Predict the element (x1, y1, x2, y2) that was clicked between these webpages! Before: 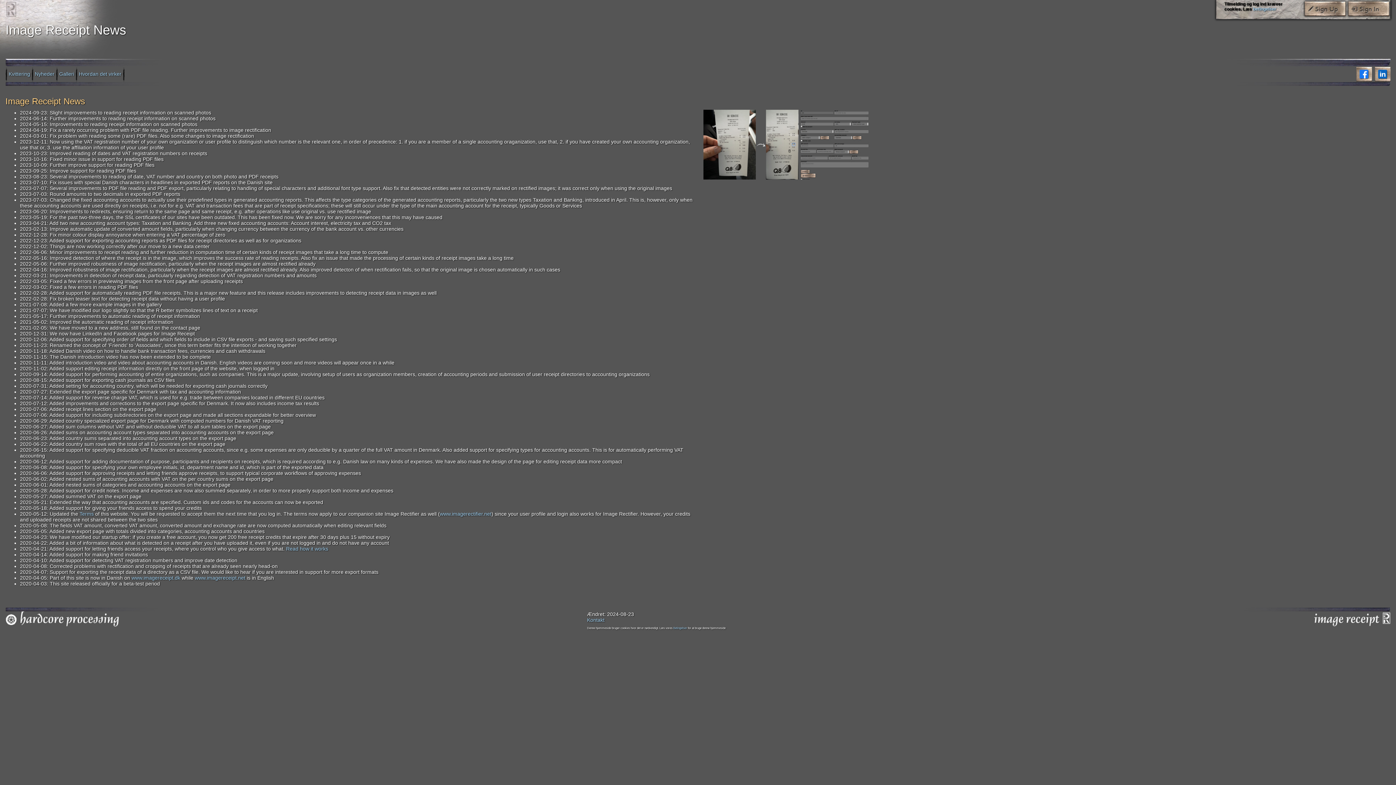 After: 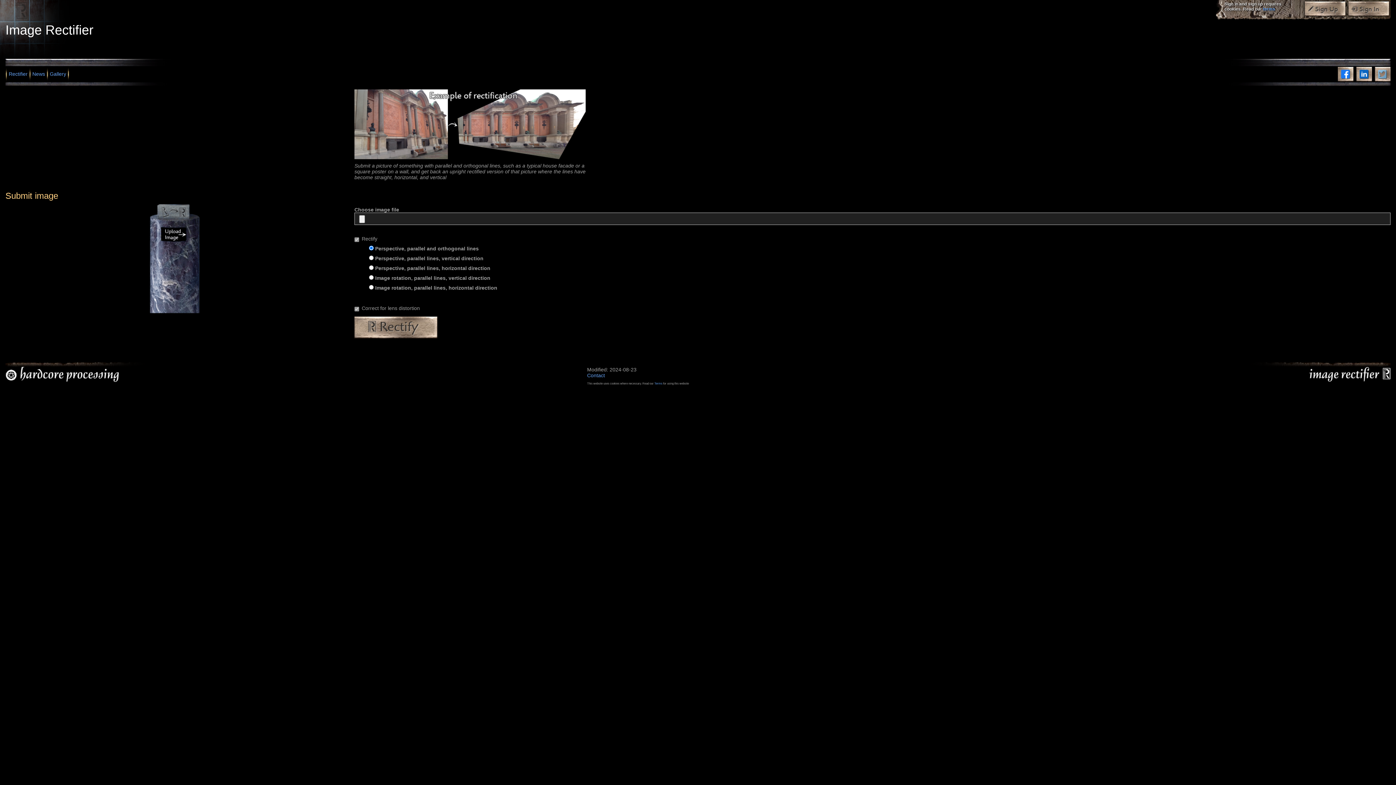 Action: label: www.imagerectifier.net bbox: (440, 511, 491, 517)